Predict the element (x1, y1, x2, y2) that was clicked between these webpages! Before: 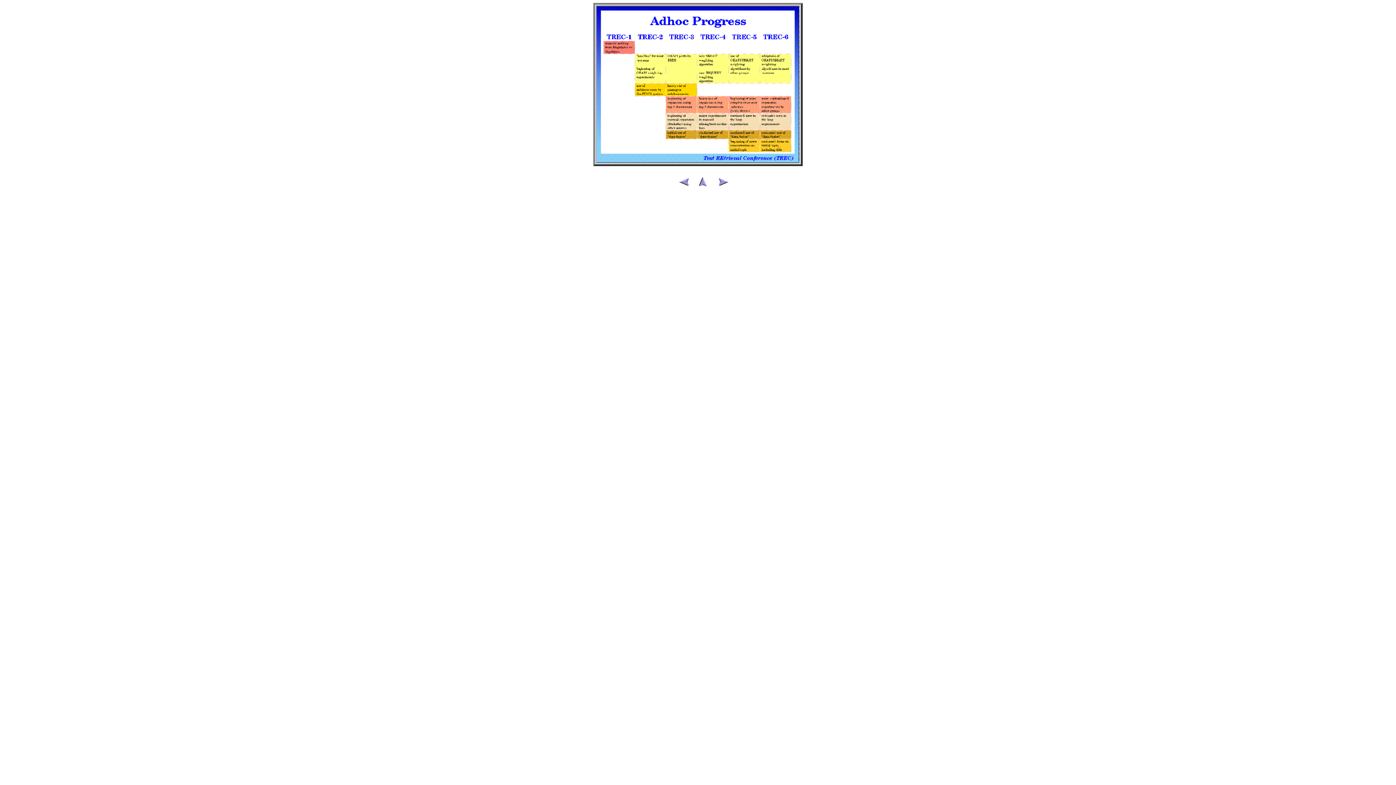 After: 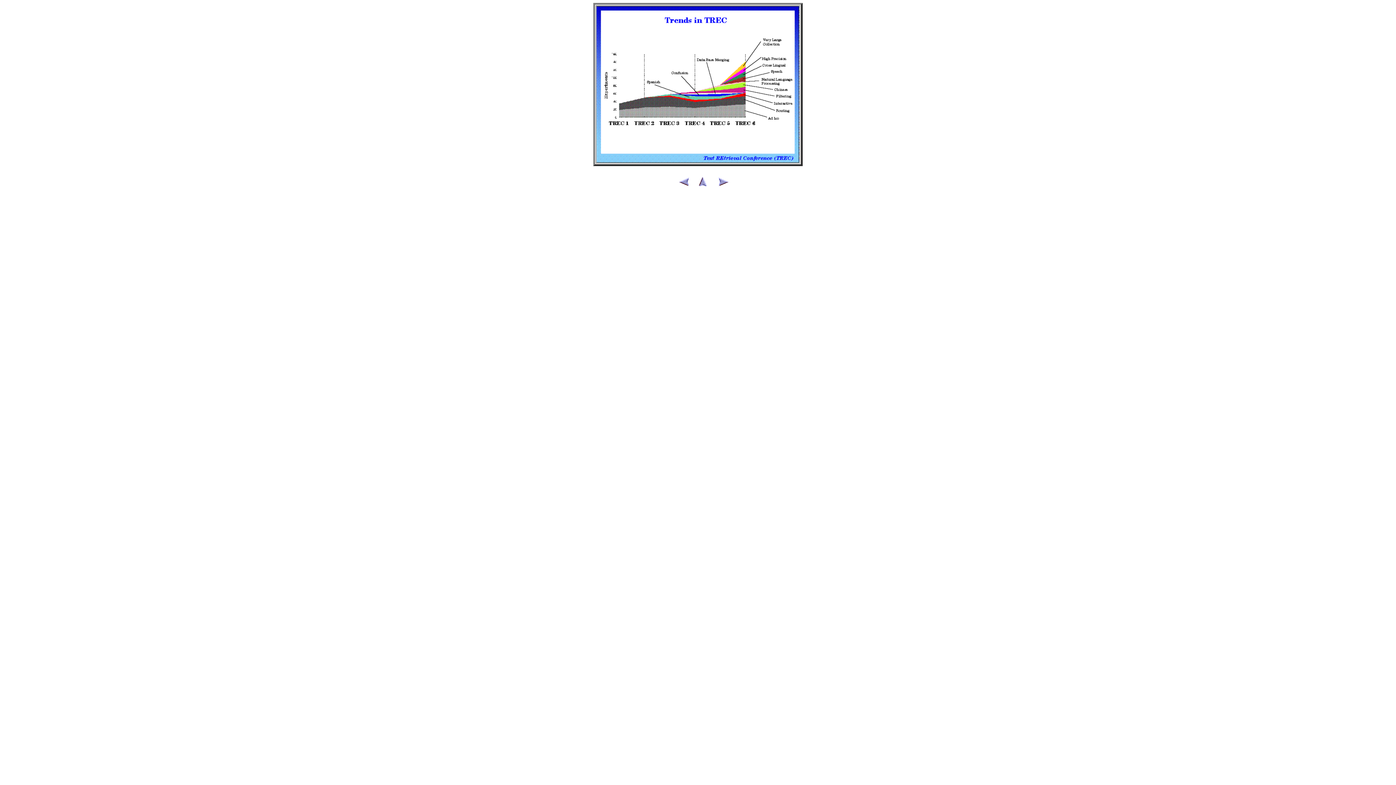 Action: bbox: (718, 181, 728, 187)